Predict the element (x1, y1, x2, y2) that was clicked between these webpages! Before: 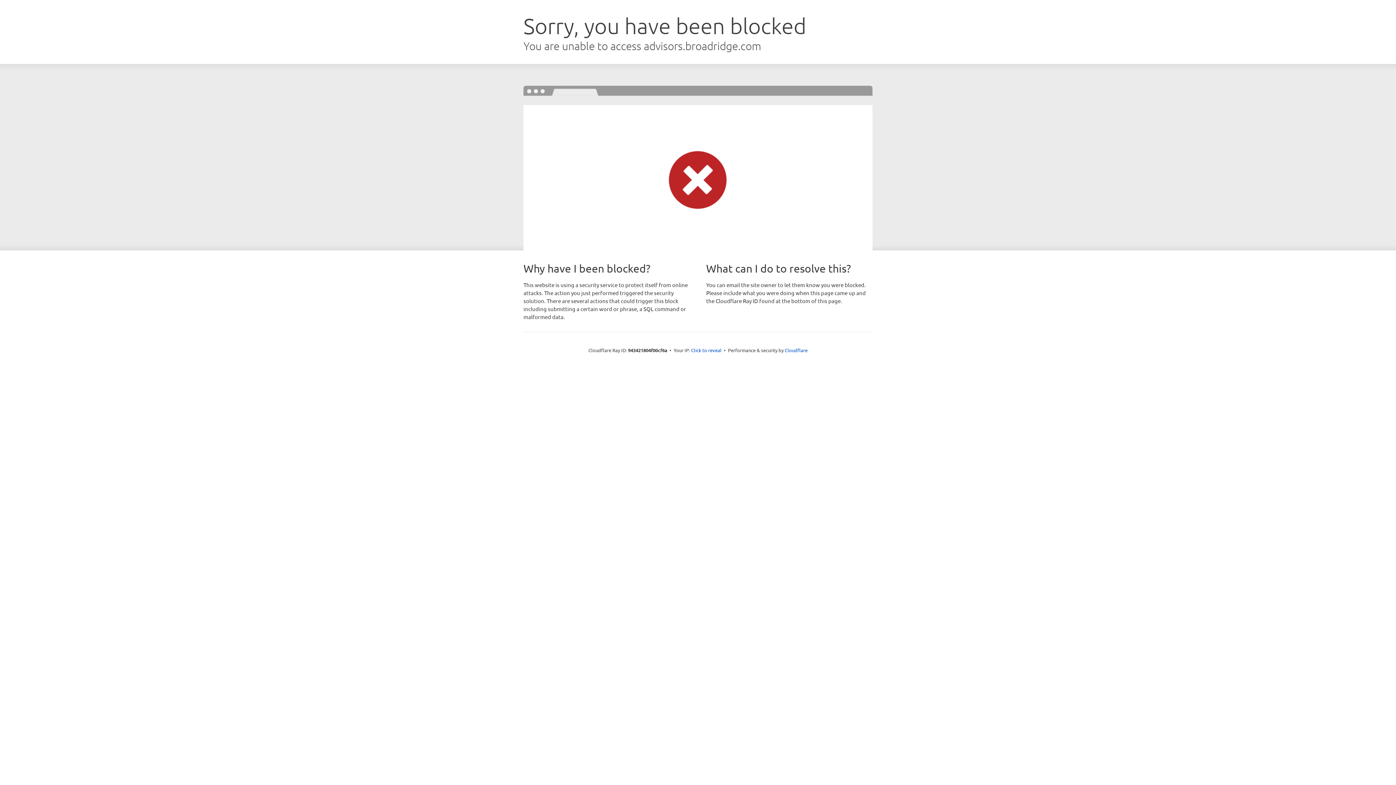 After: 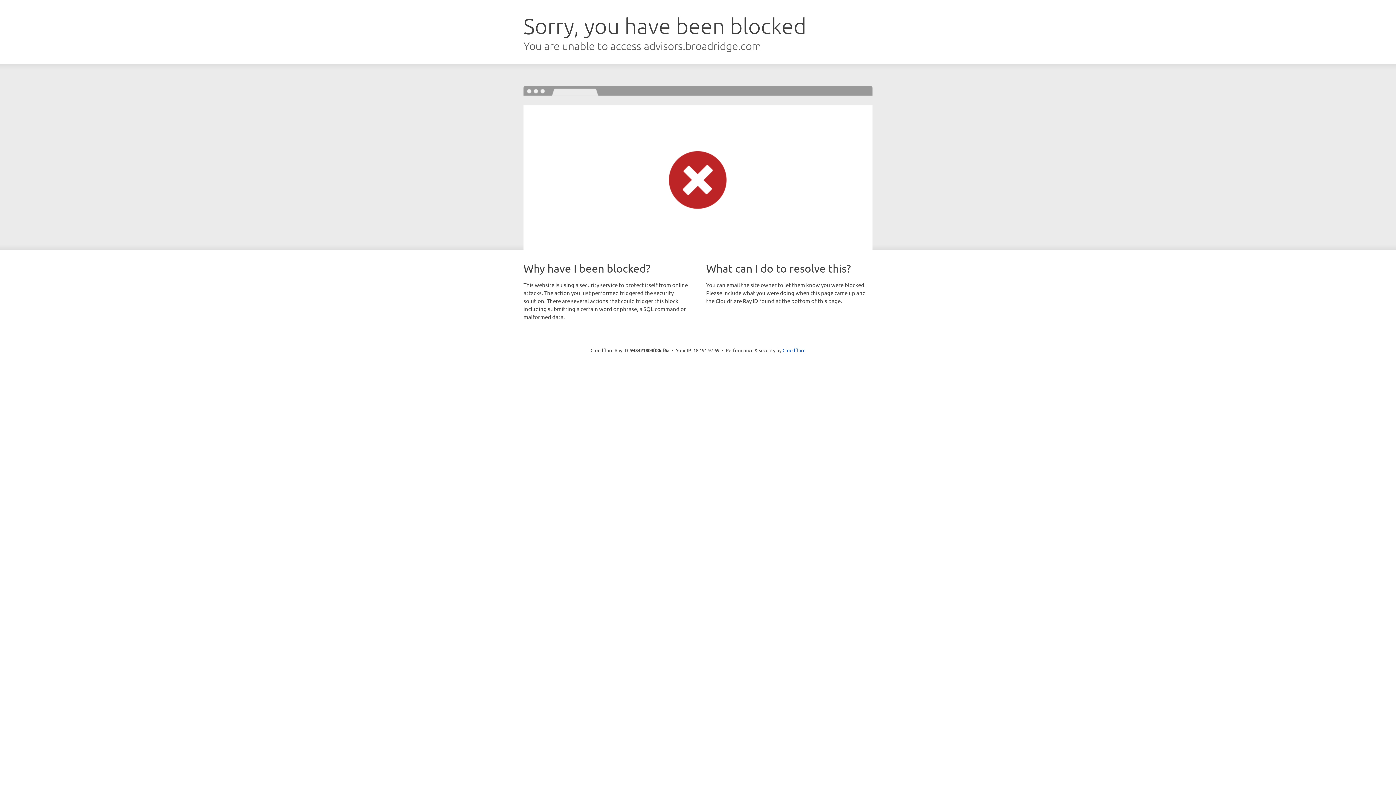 Action: bbox: (691, 346, 721, 353) label: Click to reveal